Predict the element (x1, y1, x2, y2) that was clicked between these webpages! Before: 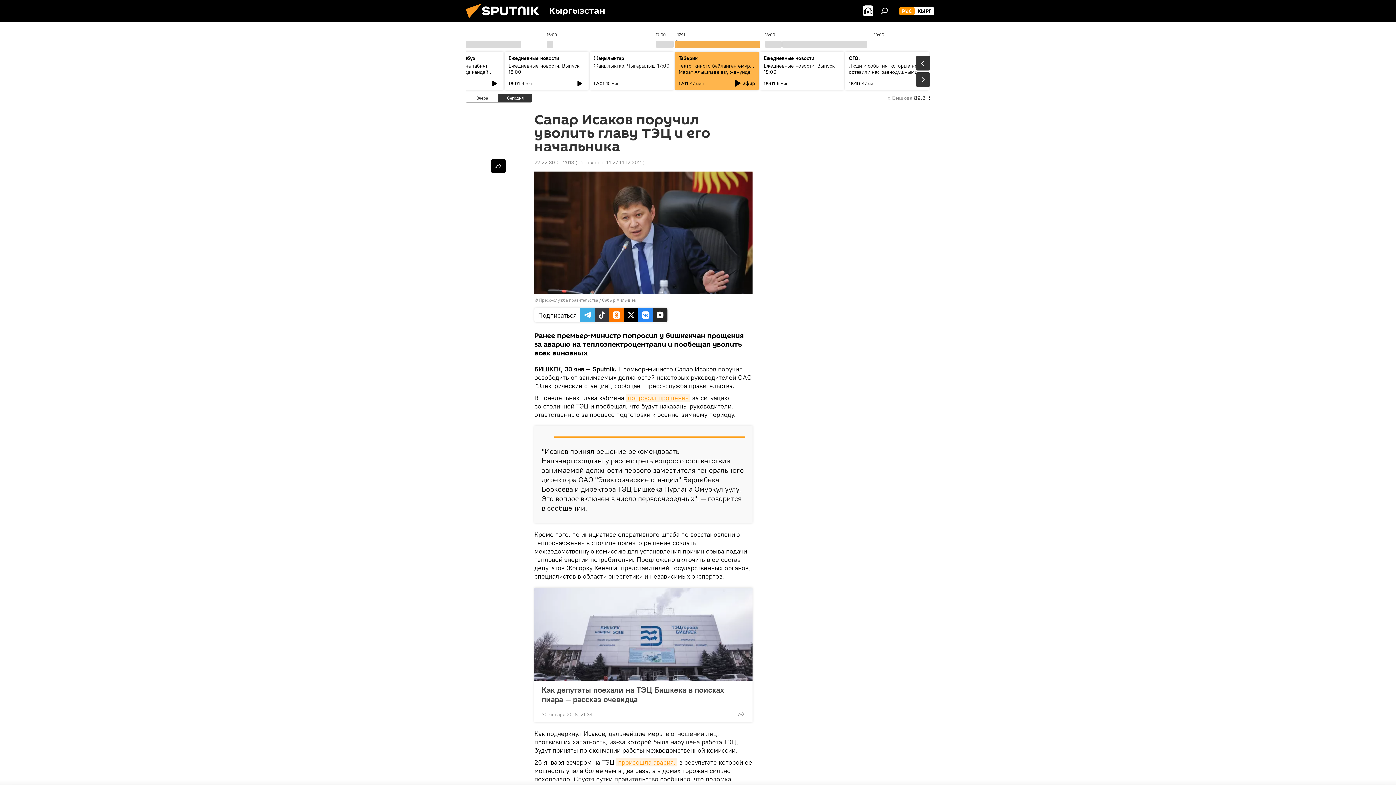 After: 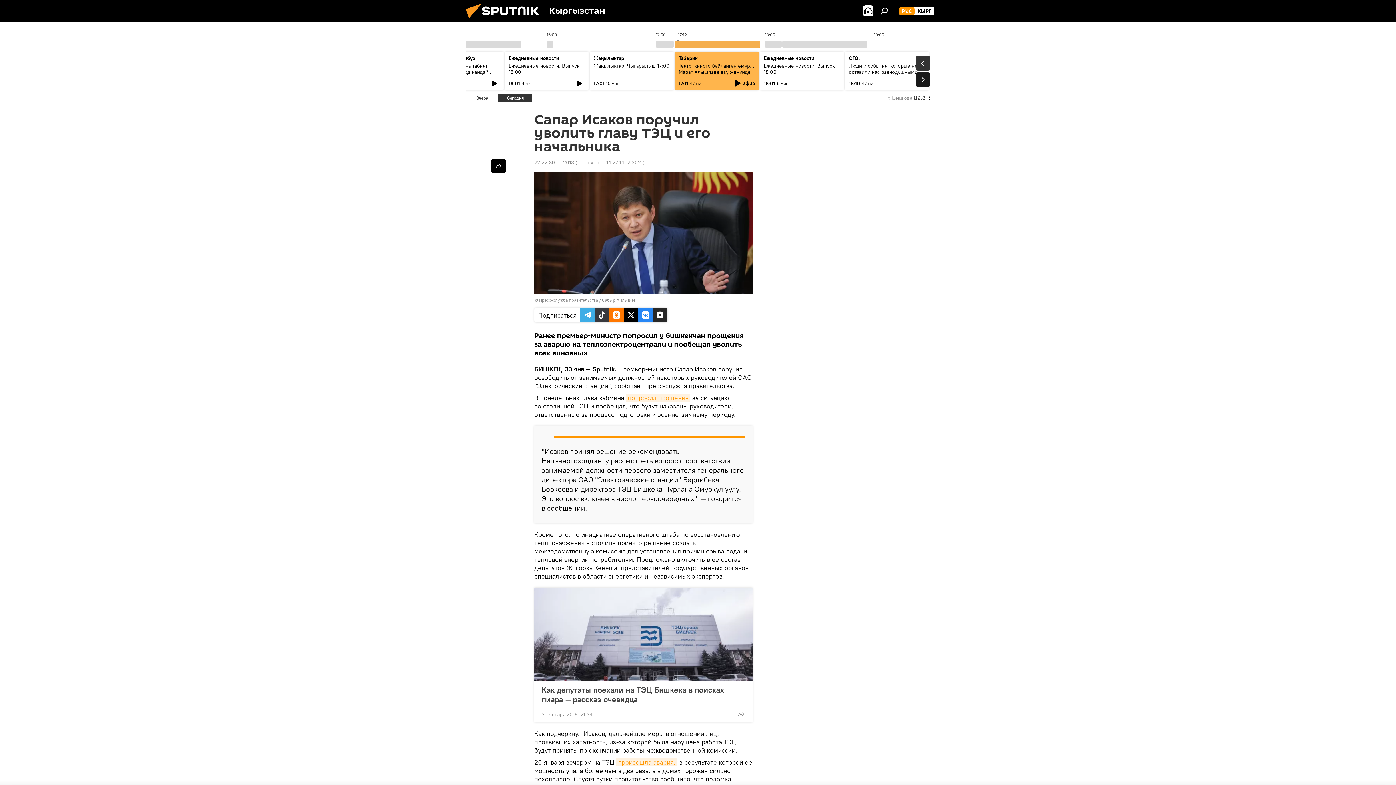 Action: bbox: (916, 72, 930, 86)